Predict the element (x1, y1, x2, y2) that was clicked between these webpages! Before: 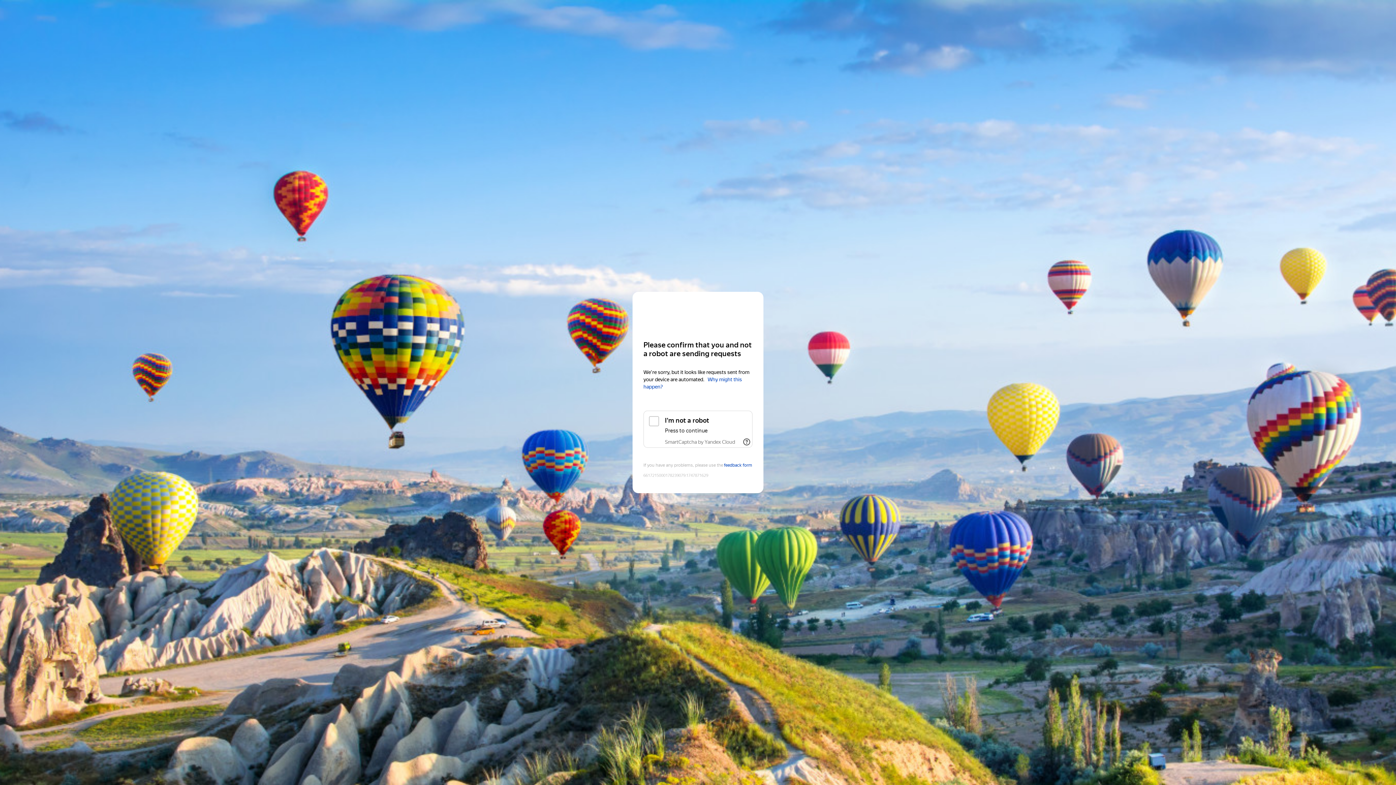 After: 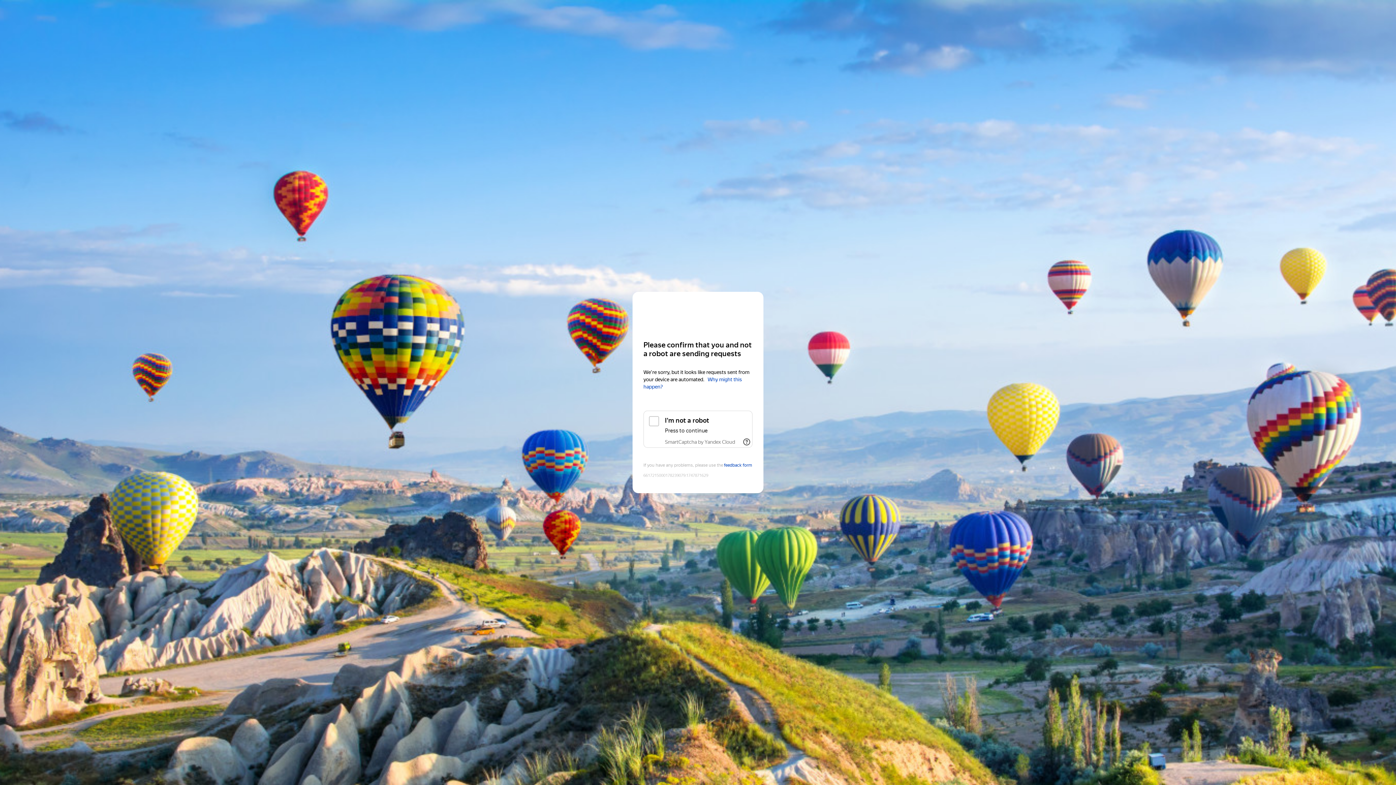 Action: label: SmartCaptcha by Yandex Cloud bbox: (2, 116, 76, 122)